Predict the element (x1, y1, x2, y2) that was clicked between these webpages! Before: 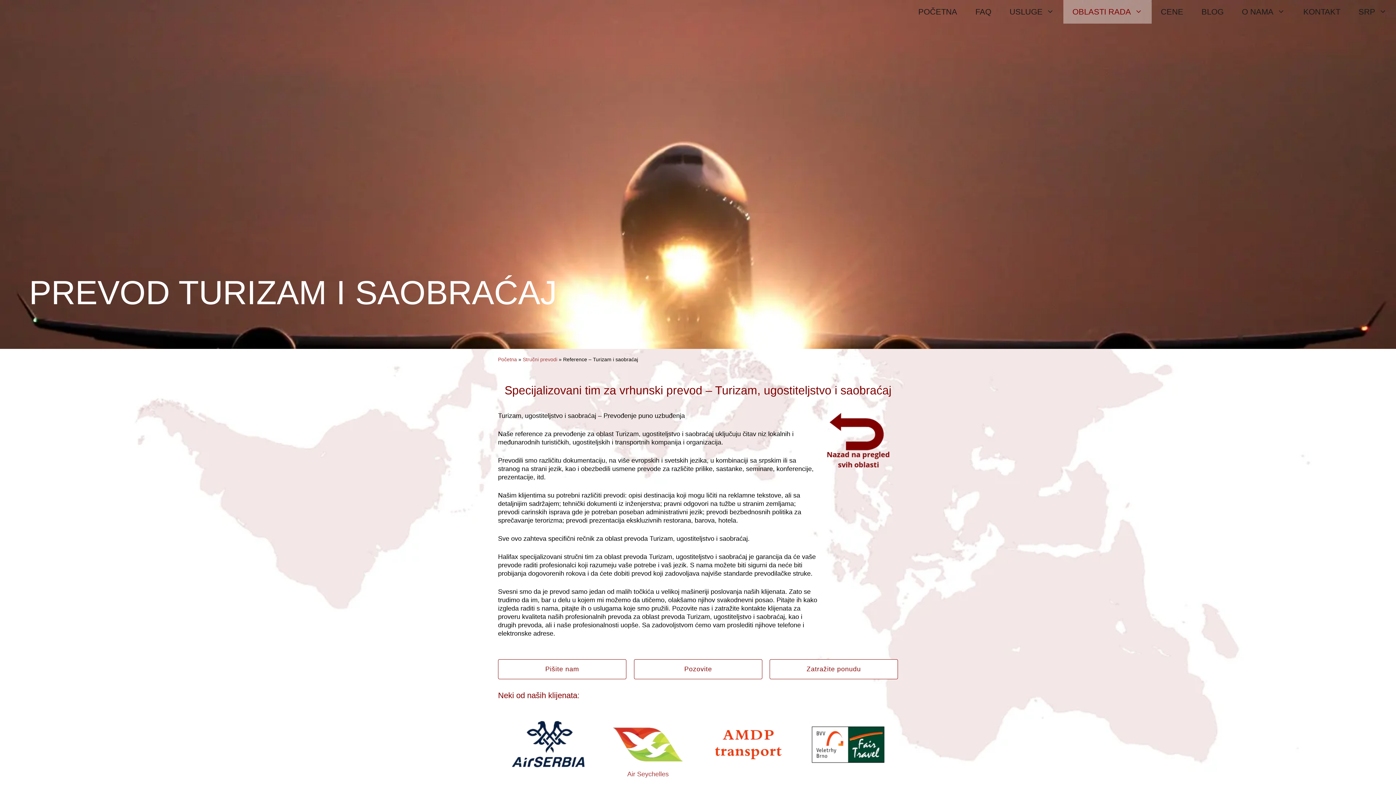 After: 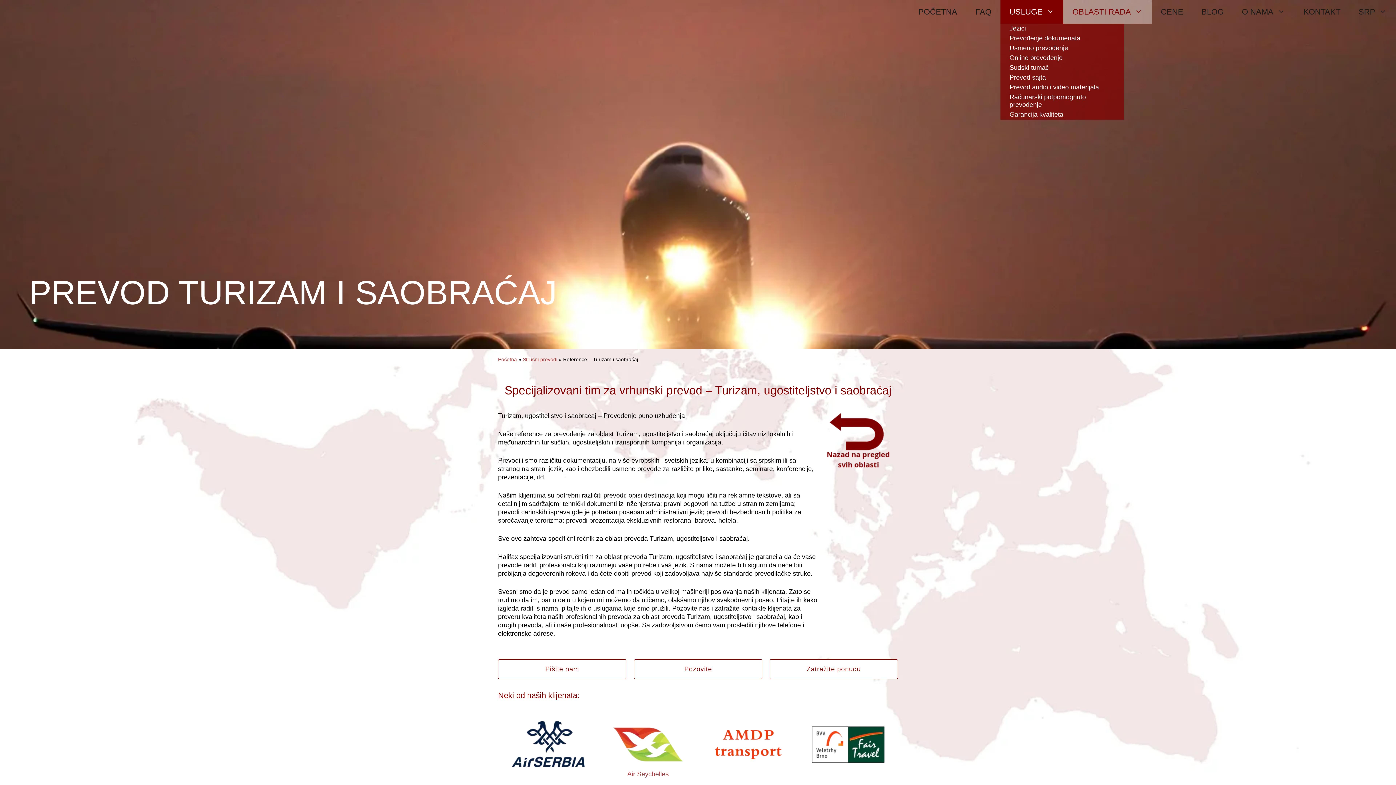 Action: bbox: (1000, 0, 1063, 23) label: USLUGE